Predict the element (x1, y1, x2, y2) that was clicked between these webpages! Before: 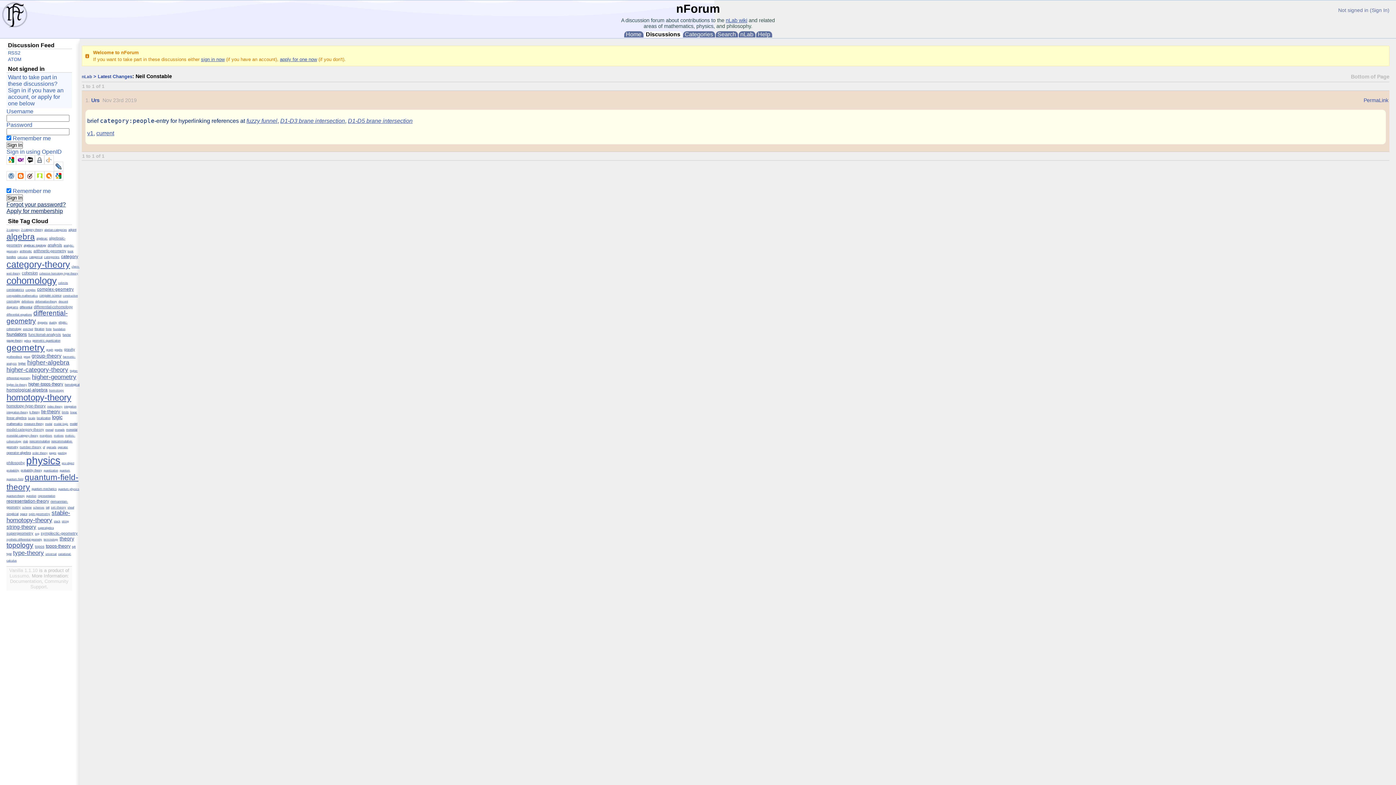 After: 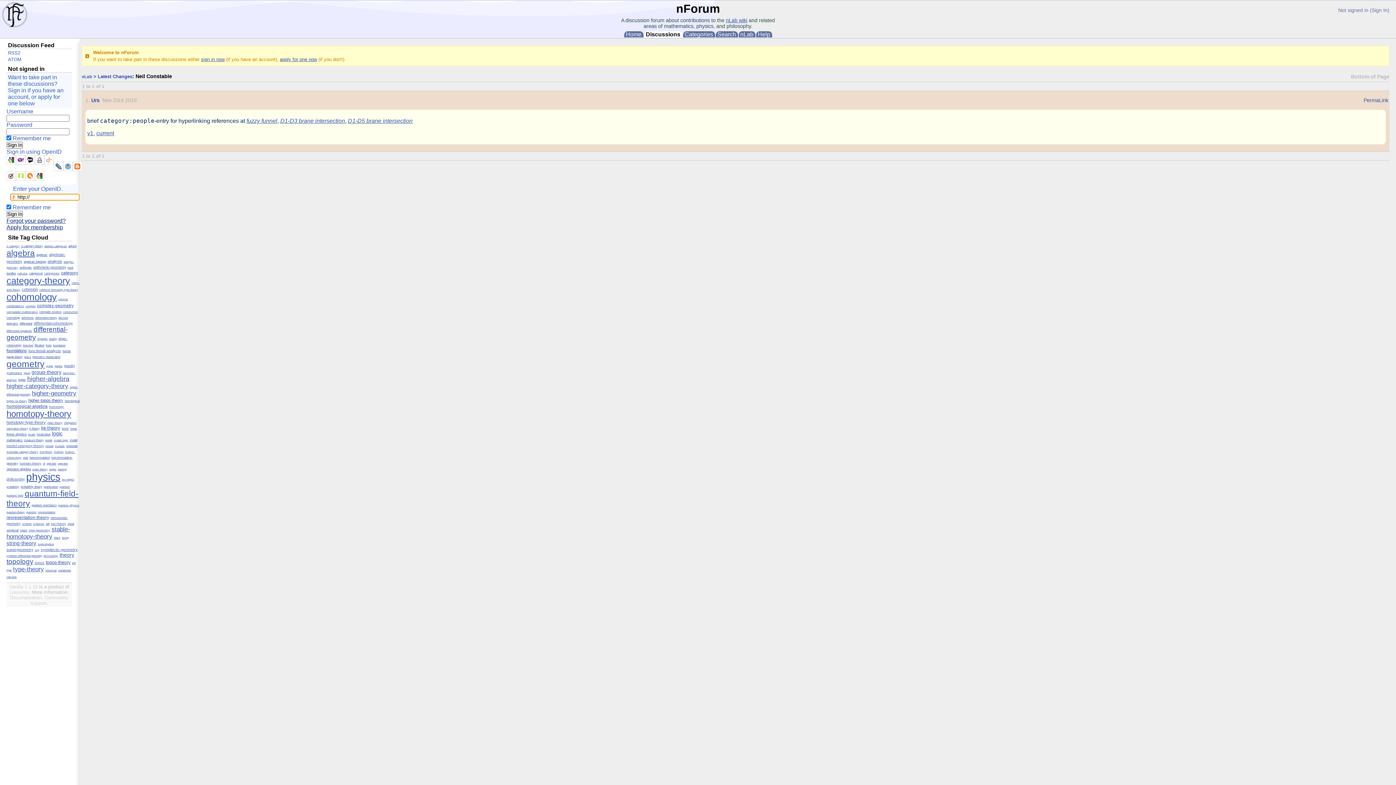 Action: bbox: (44, 155, 53, 164)